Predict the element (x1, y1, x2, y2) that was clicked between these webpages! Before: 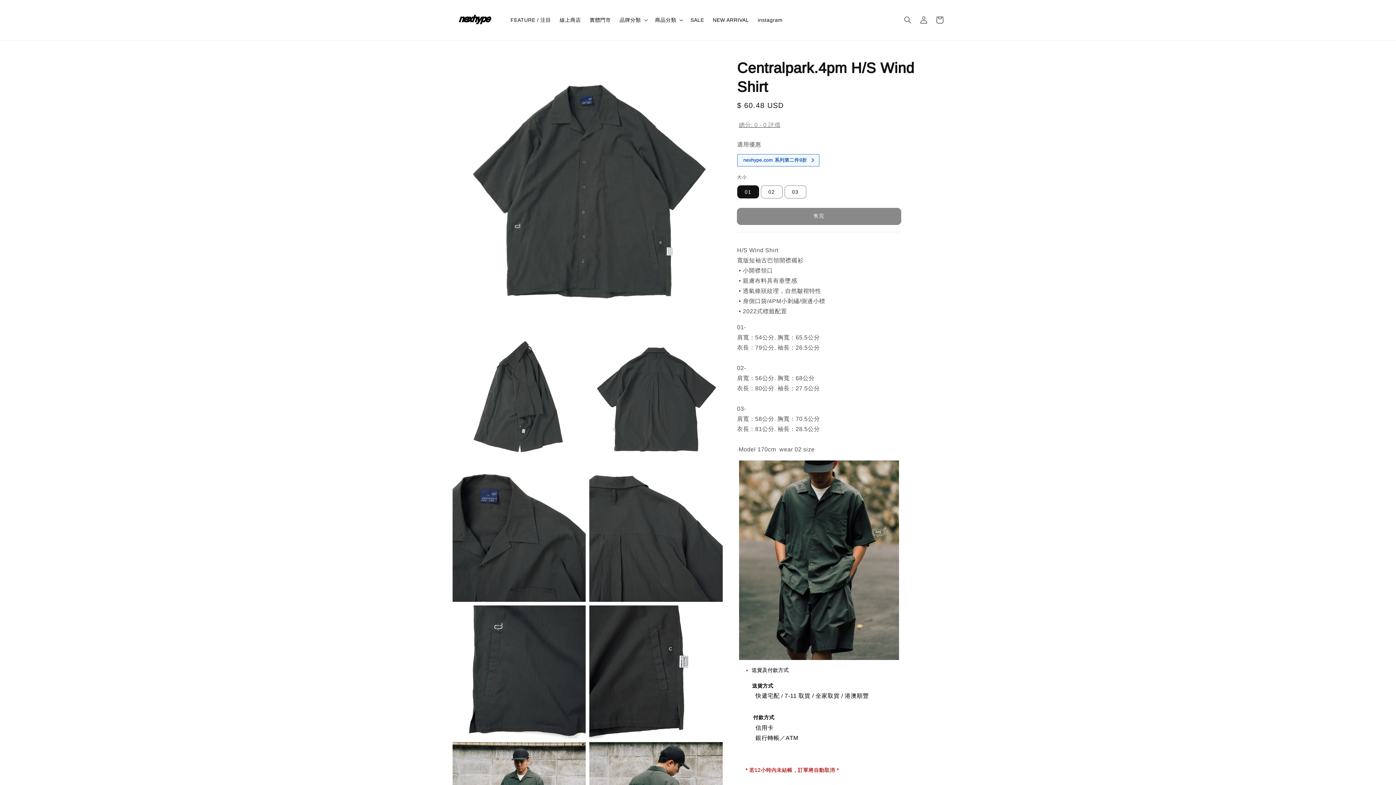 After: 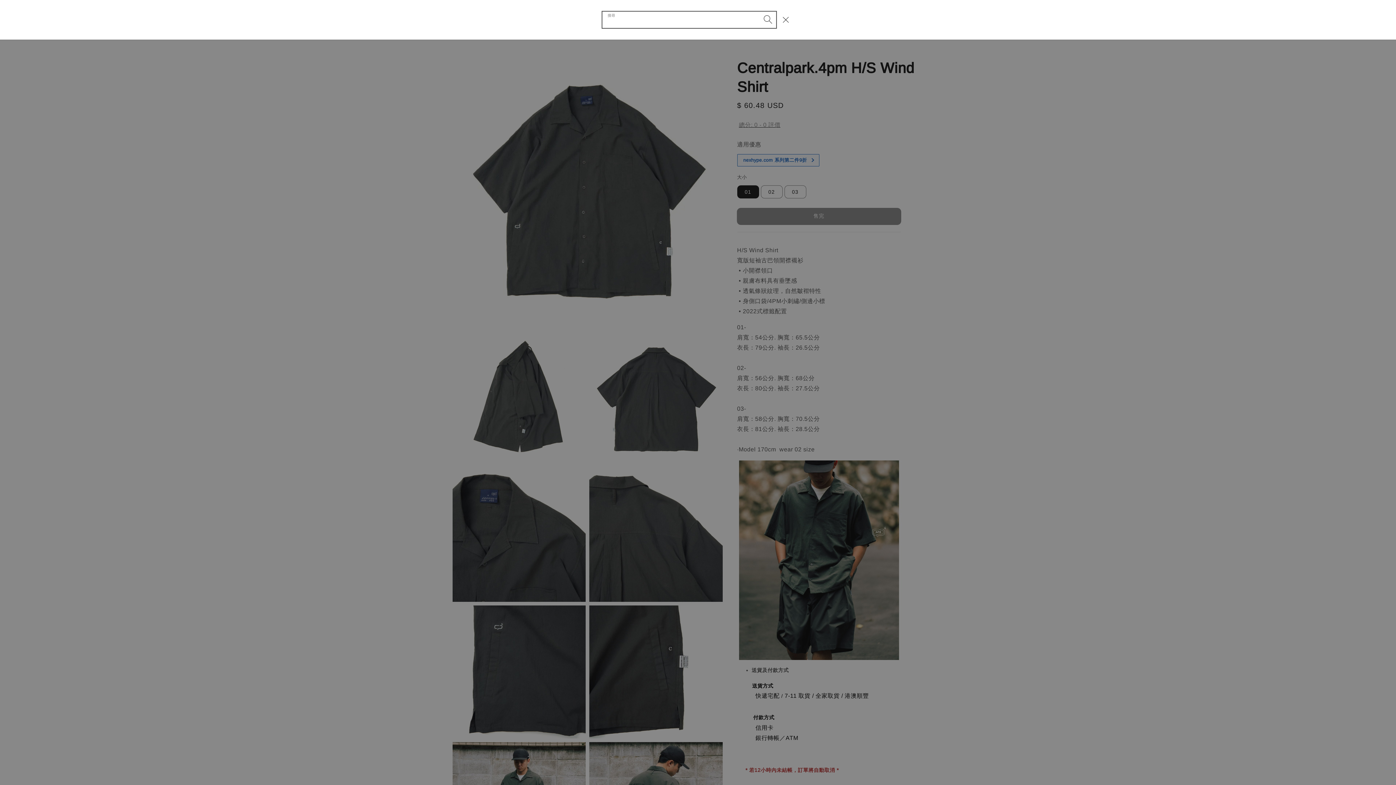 Action: bbox: (900, 11, 916, 27) label: 搜尋